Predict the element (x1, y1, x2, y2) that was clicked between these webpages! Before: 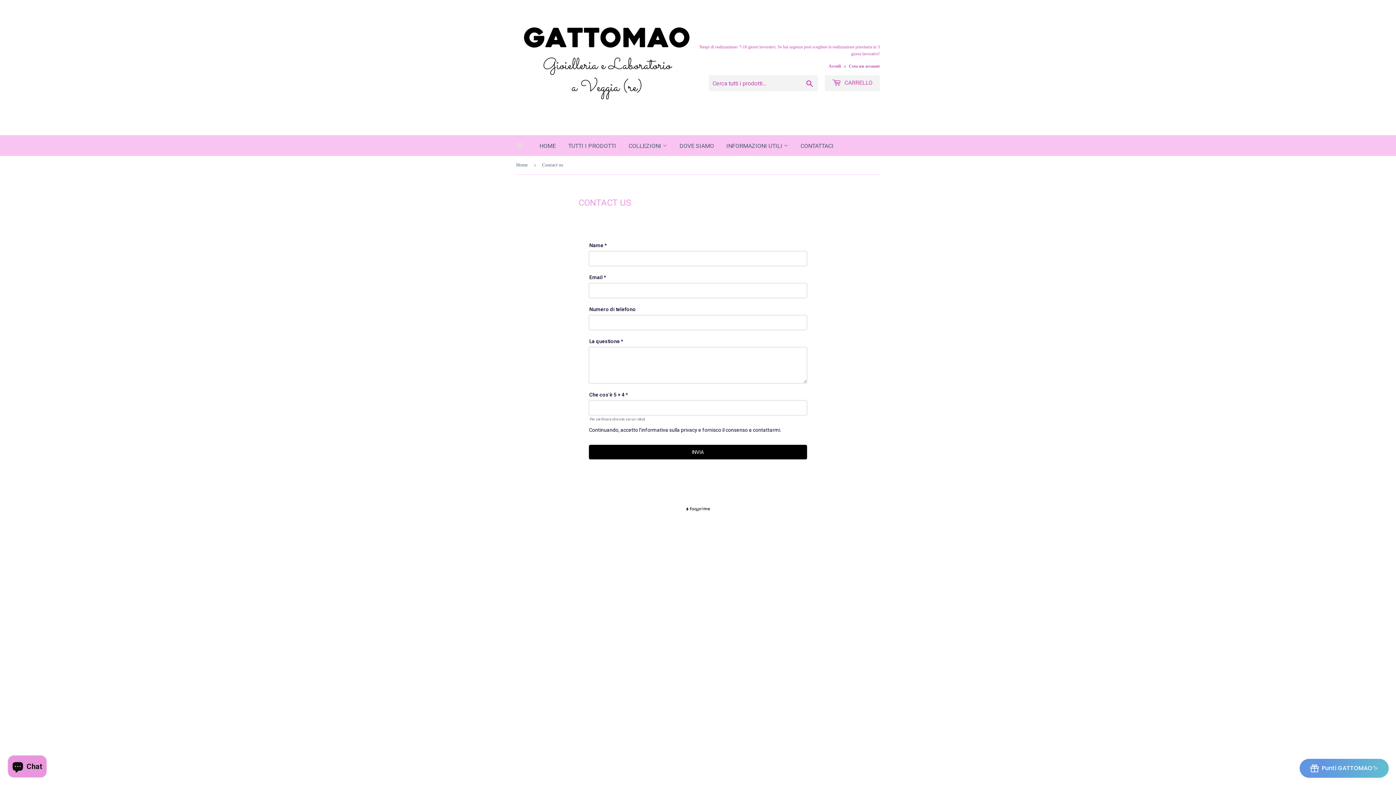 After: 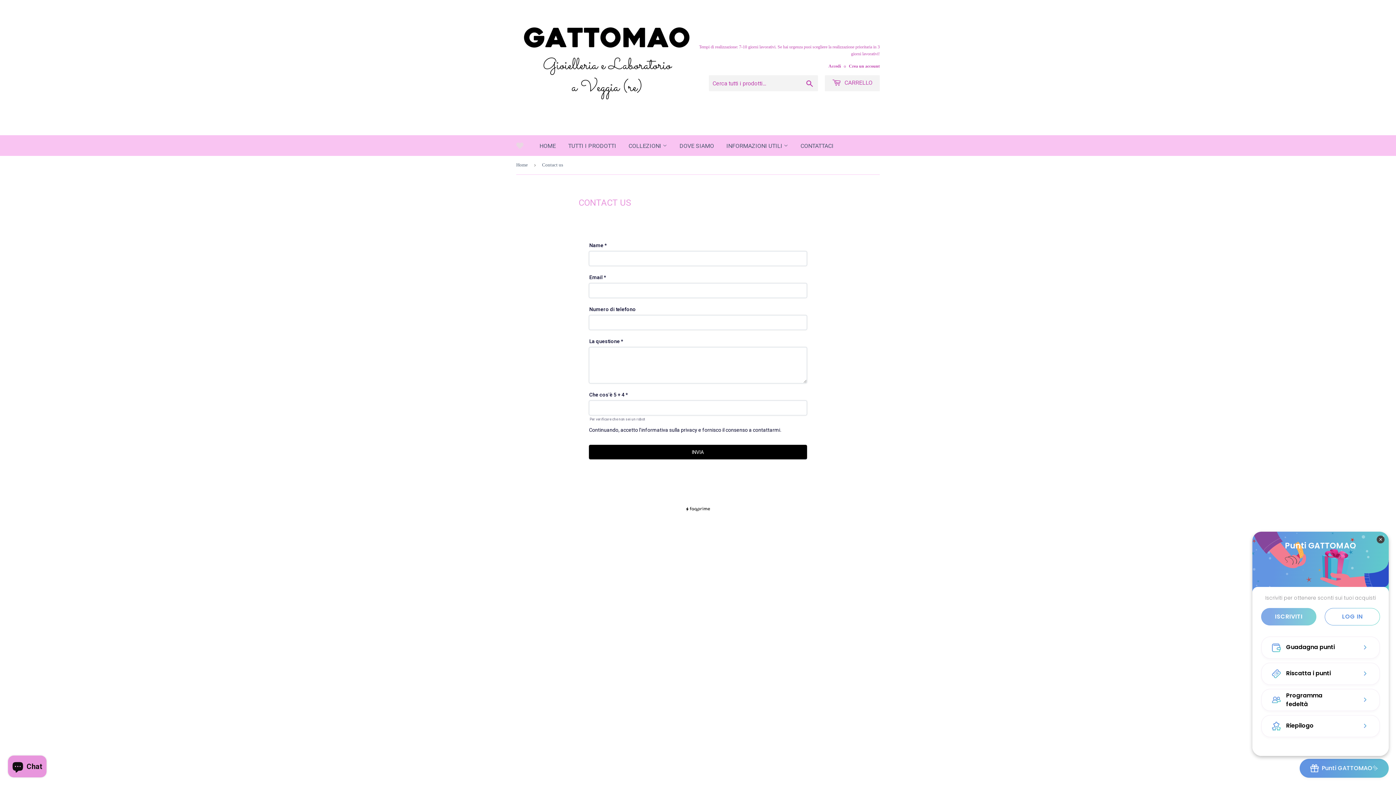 Action: bbox: (1302, 759, 1389, 778) label: BON-Loyalty-btn